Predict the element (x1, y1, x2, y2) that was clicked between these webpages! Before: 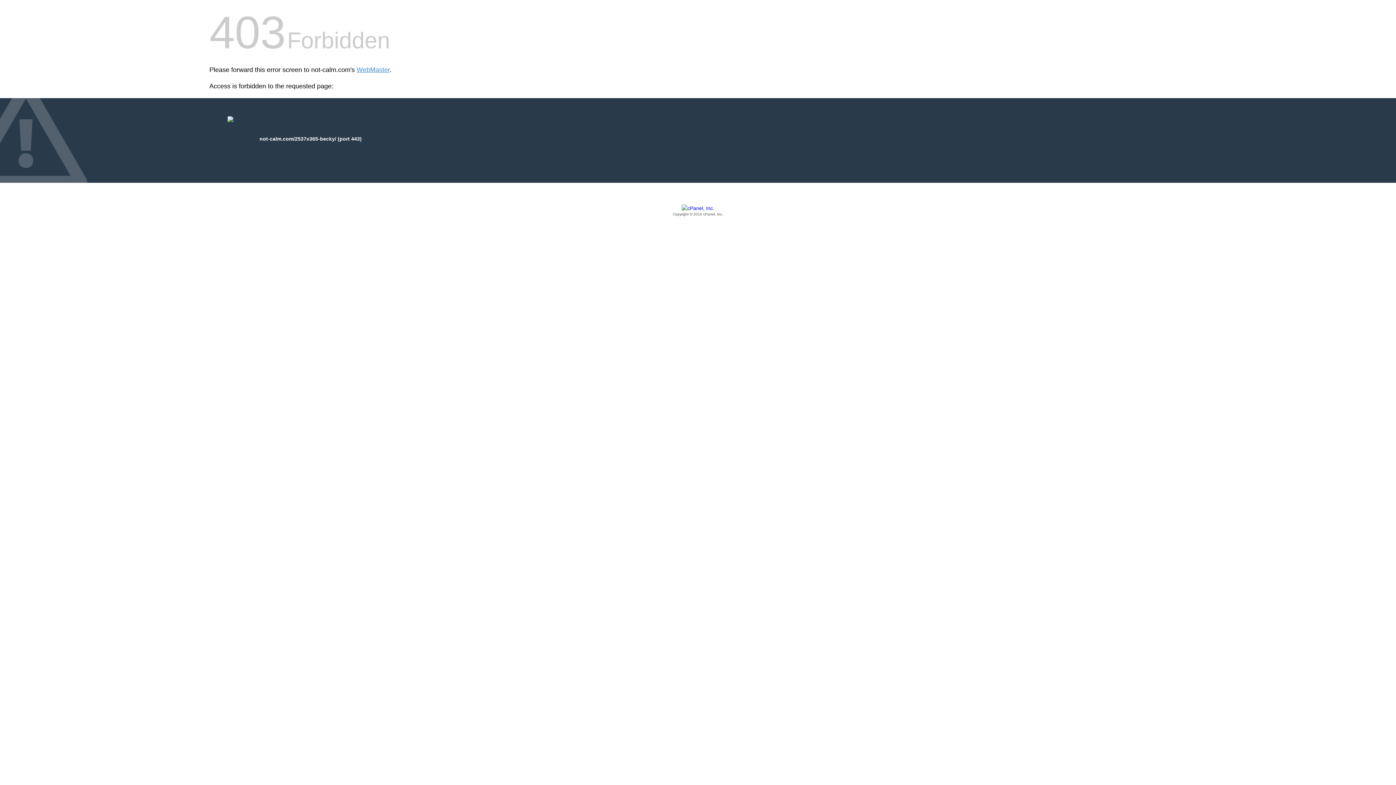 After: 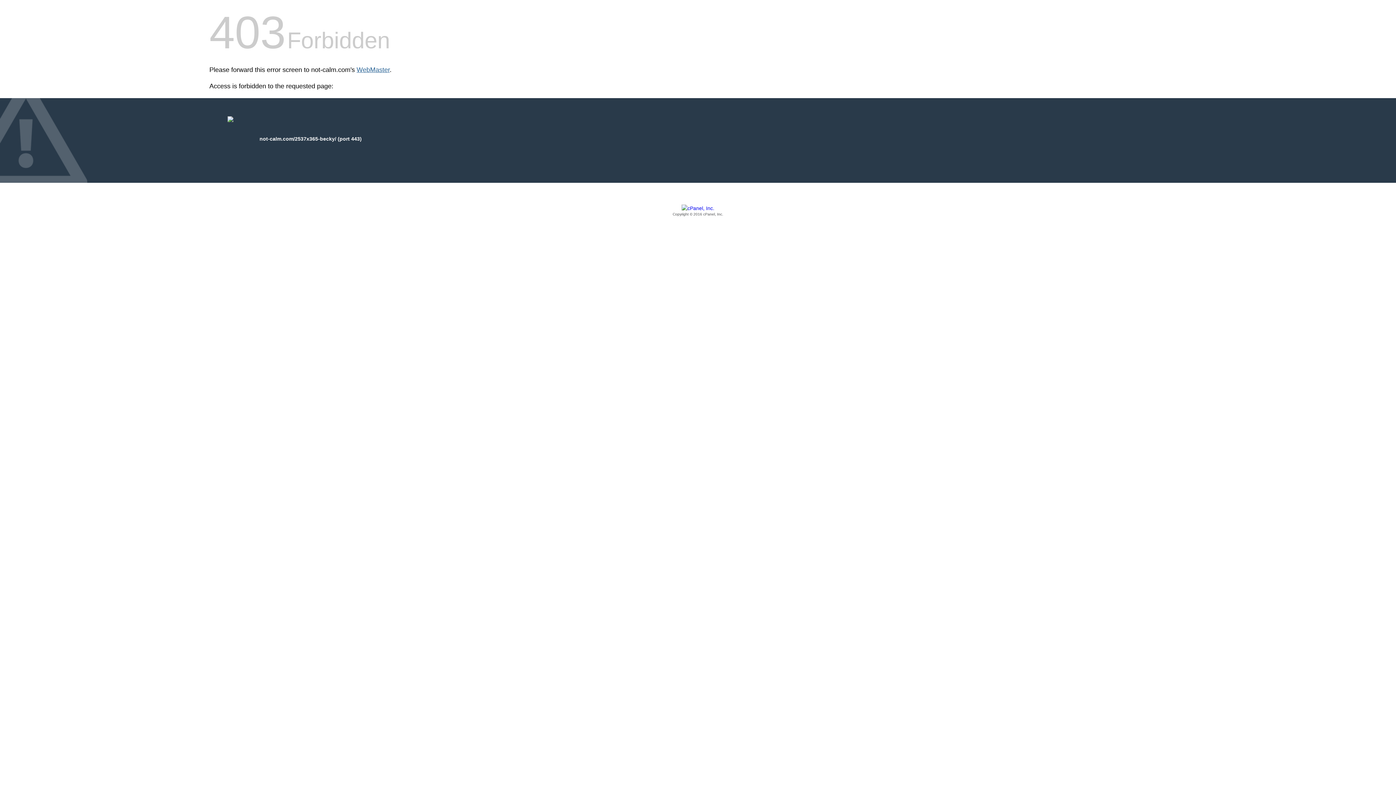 Action: label: WebMaster bbox: (356, 66, 389, 73)